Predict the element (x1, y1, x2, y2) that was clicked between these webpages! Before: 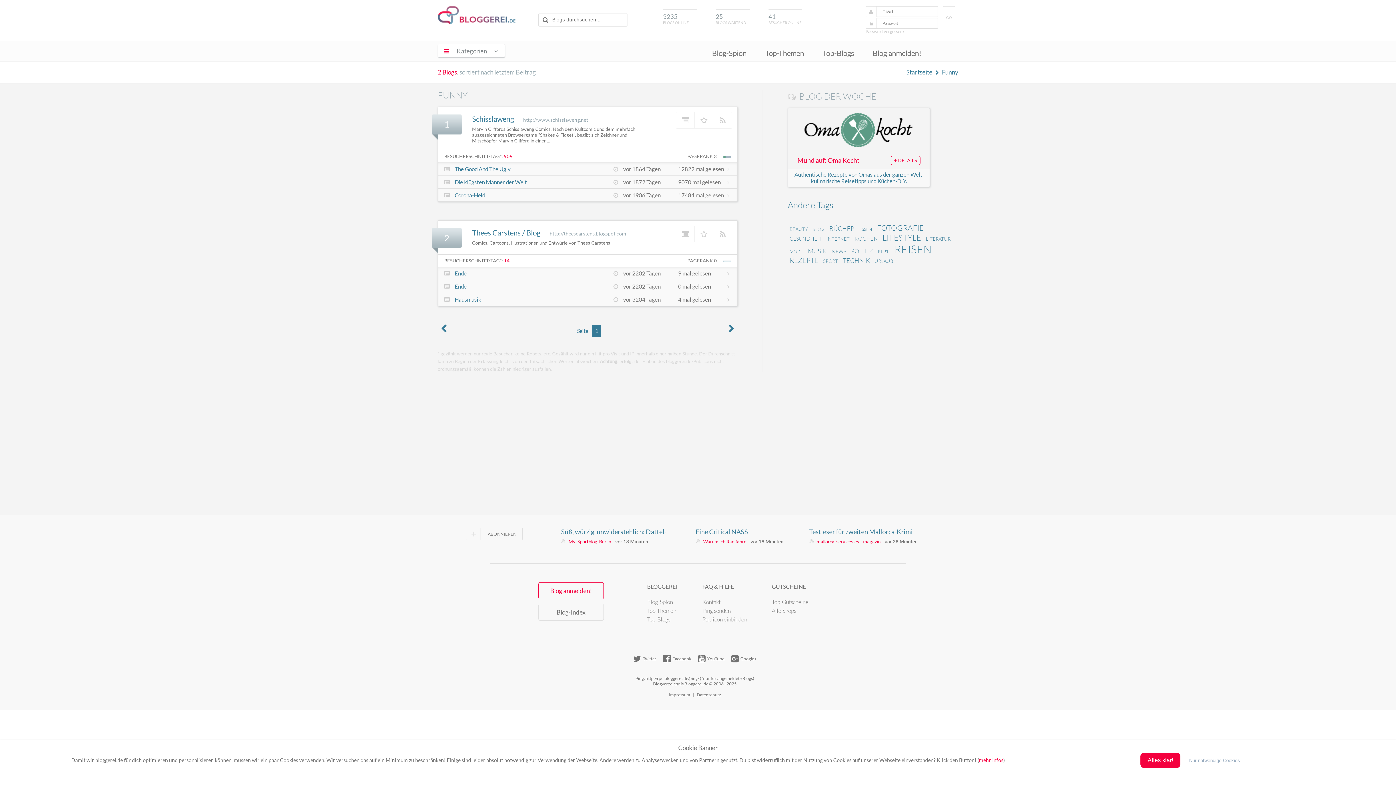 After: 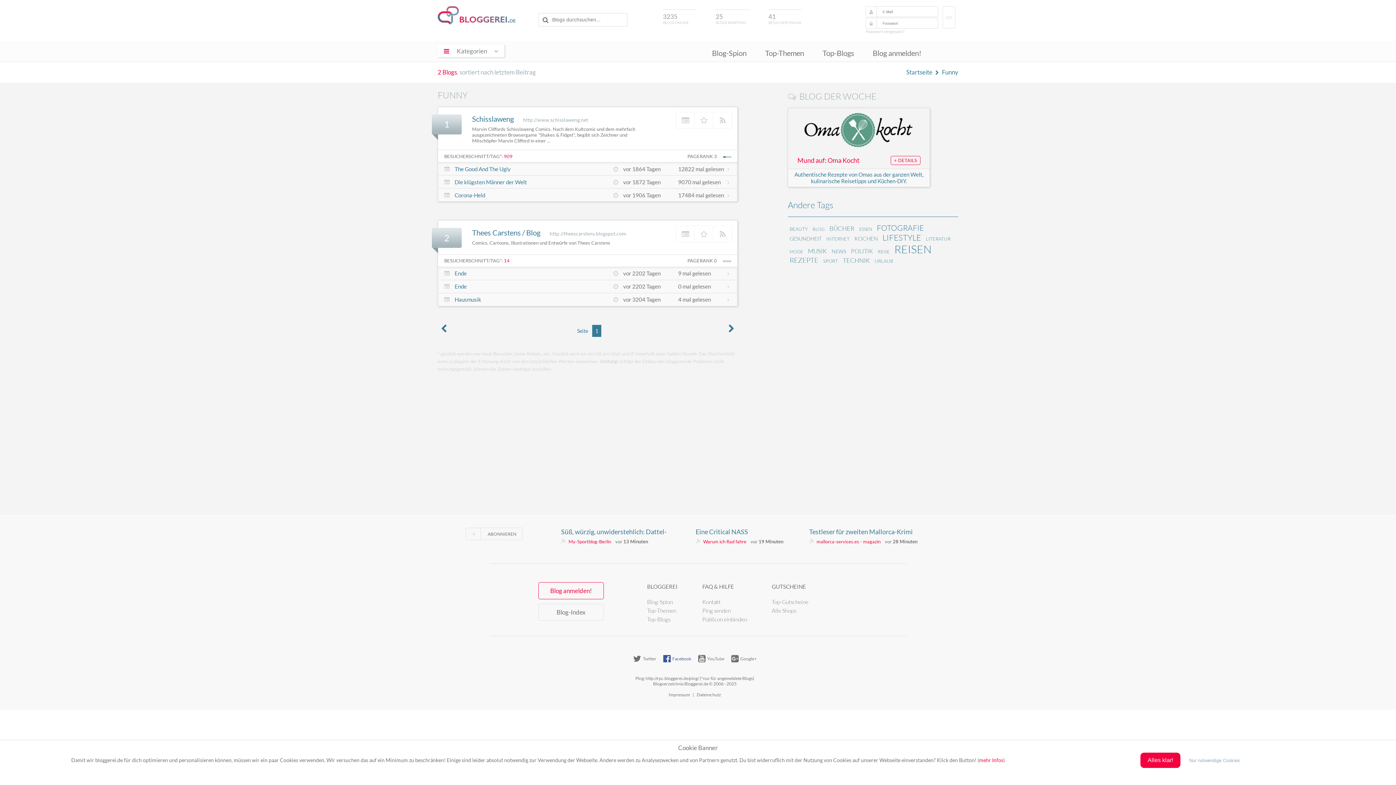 Action: bbox: (663, 656, 691, 661) label:  Facebook